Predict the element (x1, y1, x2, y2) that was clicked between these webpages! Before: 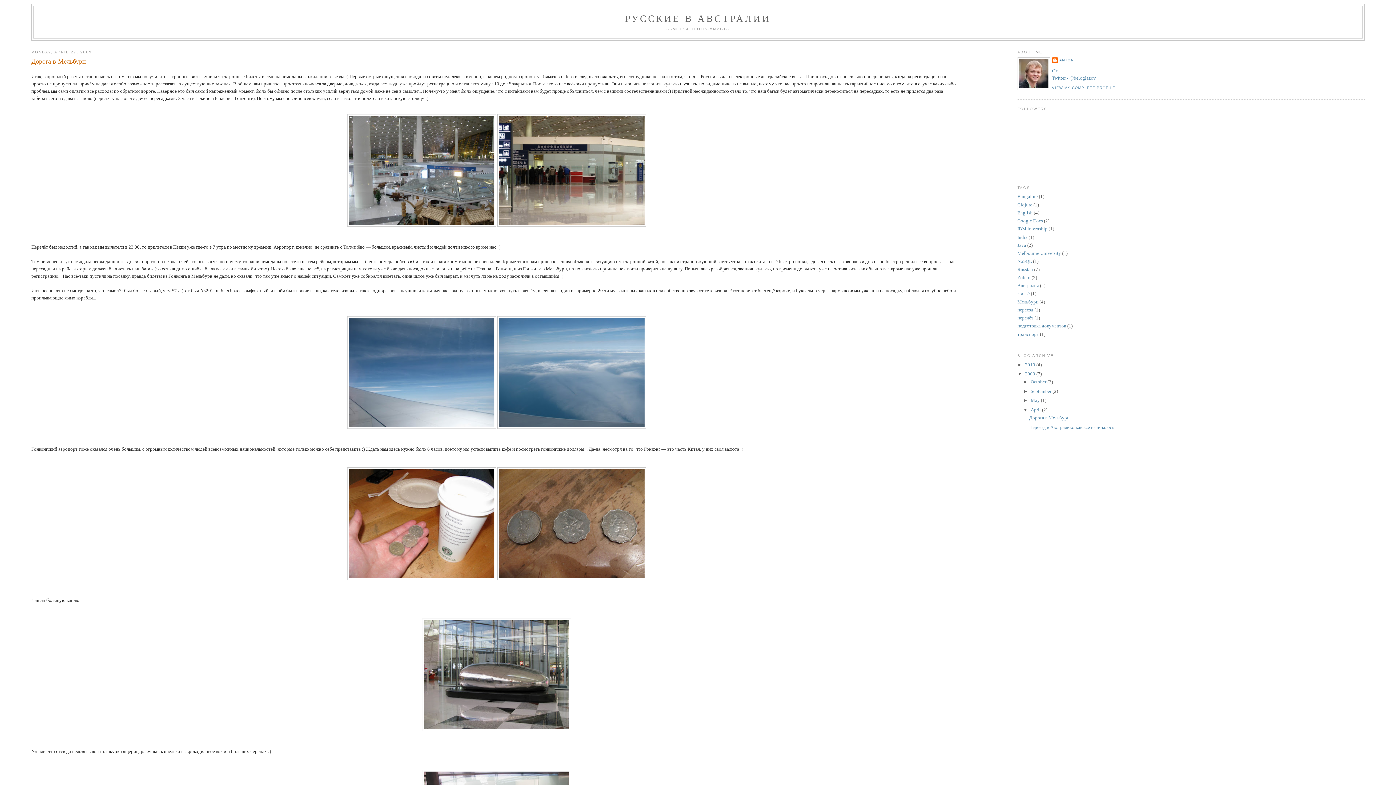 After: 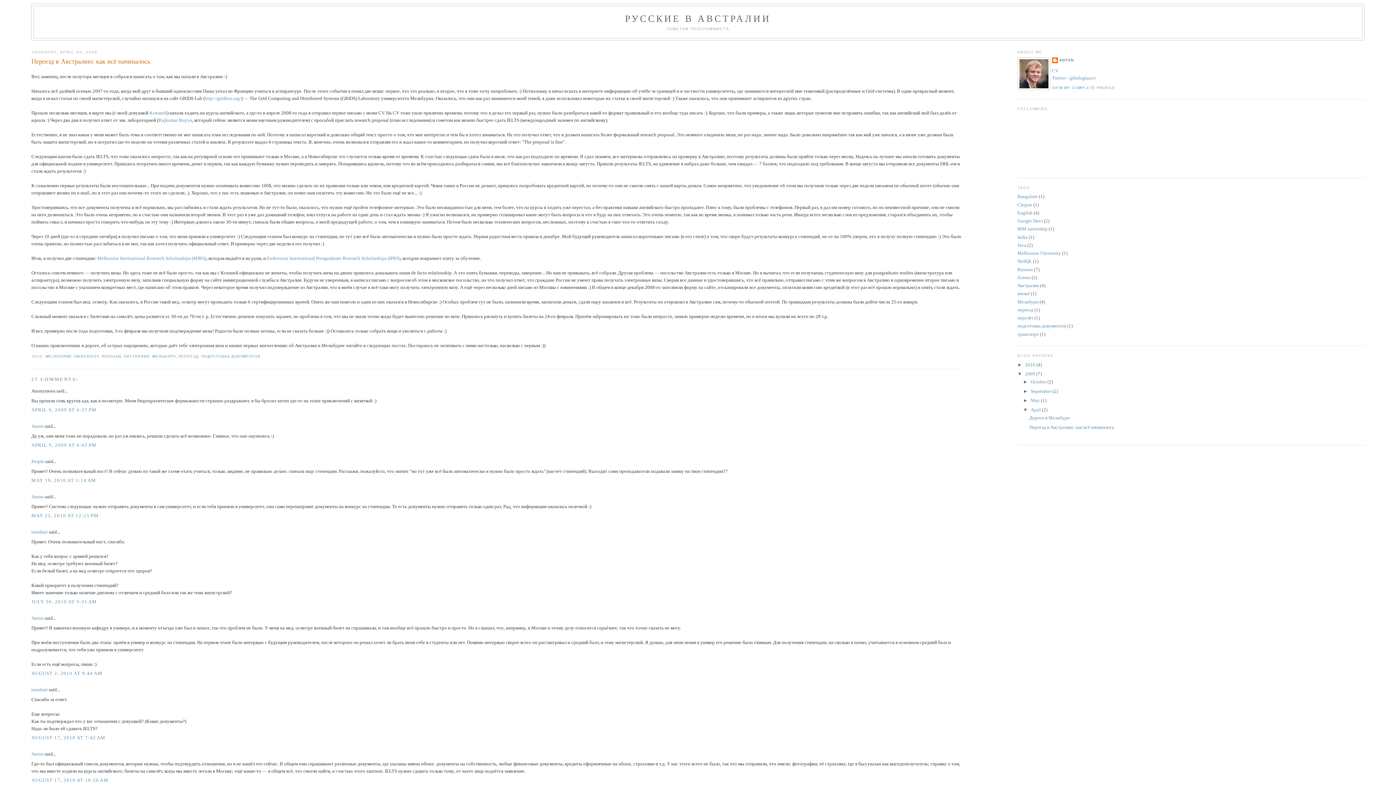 Action: bbox: (1029, 424, 1114, 430) label: Переезд в Австралию: как всё начиналось